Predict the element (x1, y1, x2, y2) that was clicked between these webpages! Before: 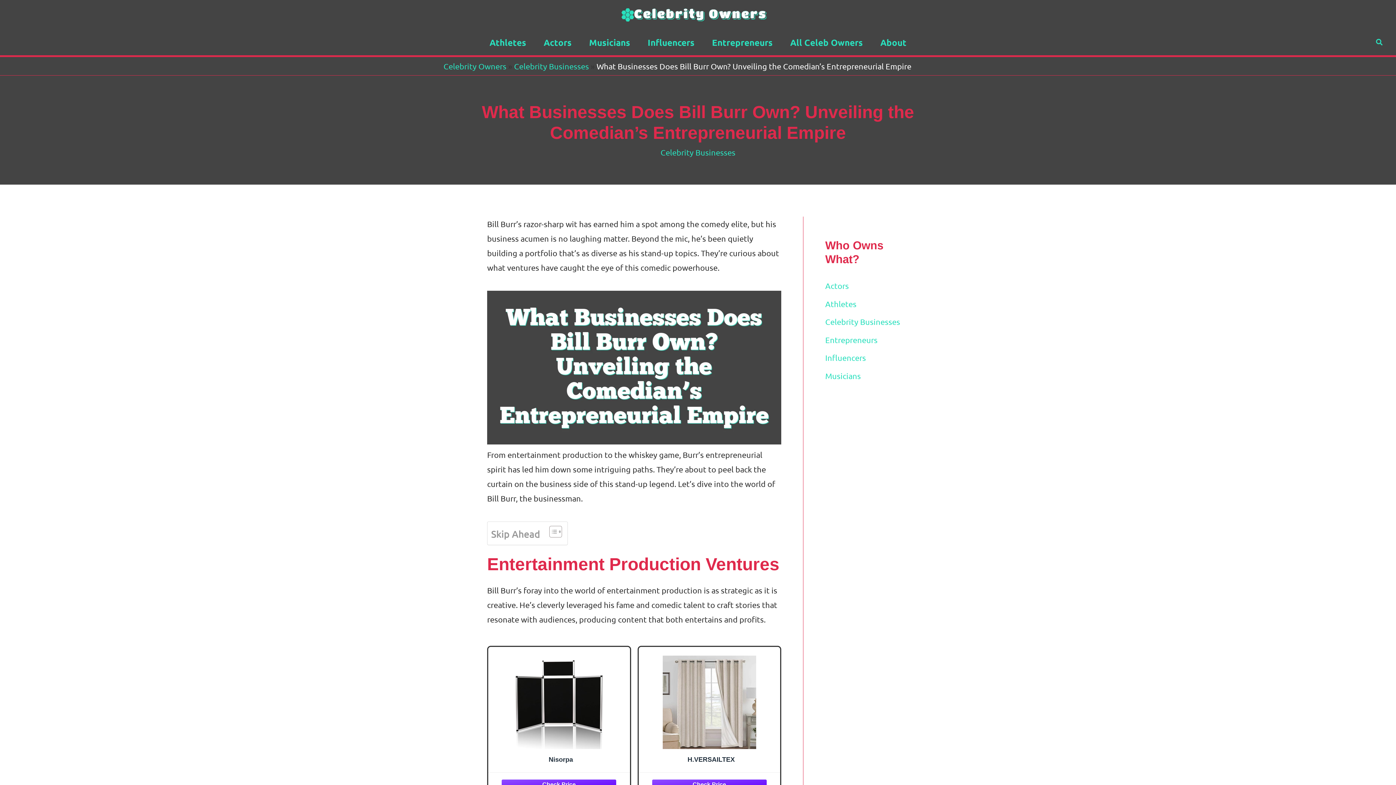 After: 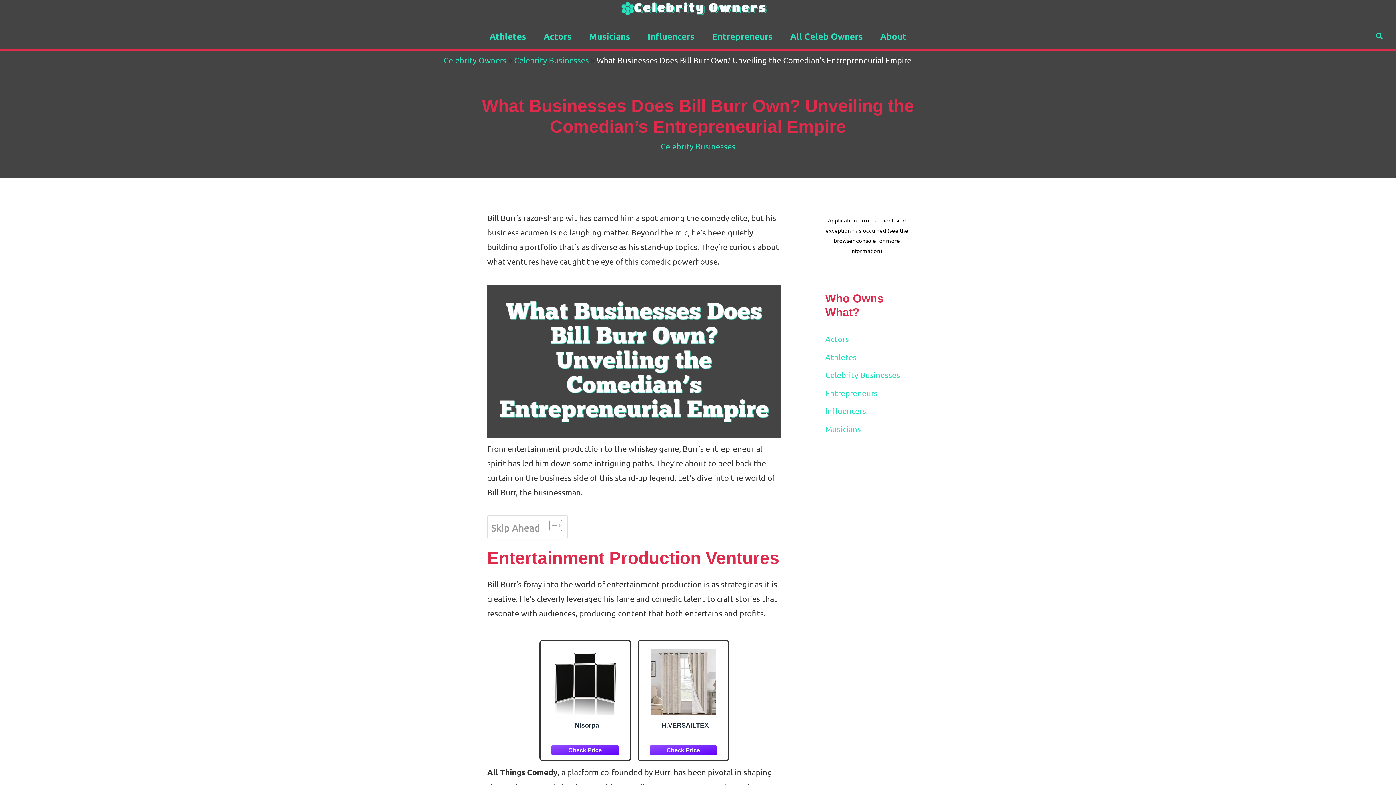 Action: label: Check Price bbox: (493, 776, 624, 791)